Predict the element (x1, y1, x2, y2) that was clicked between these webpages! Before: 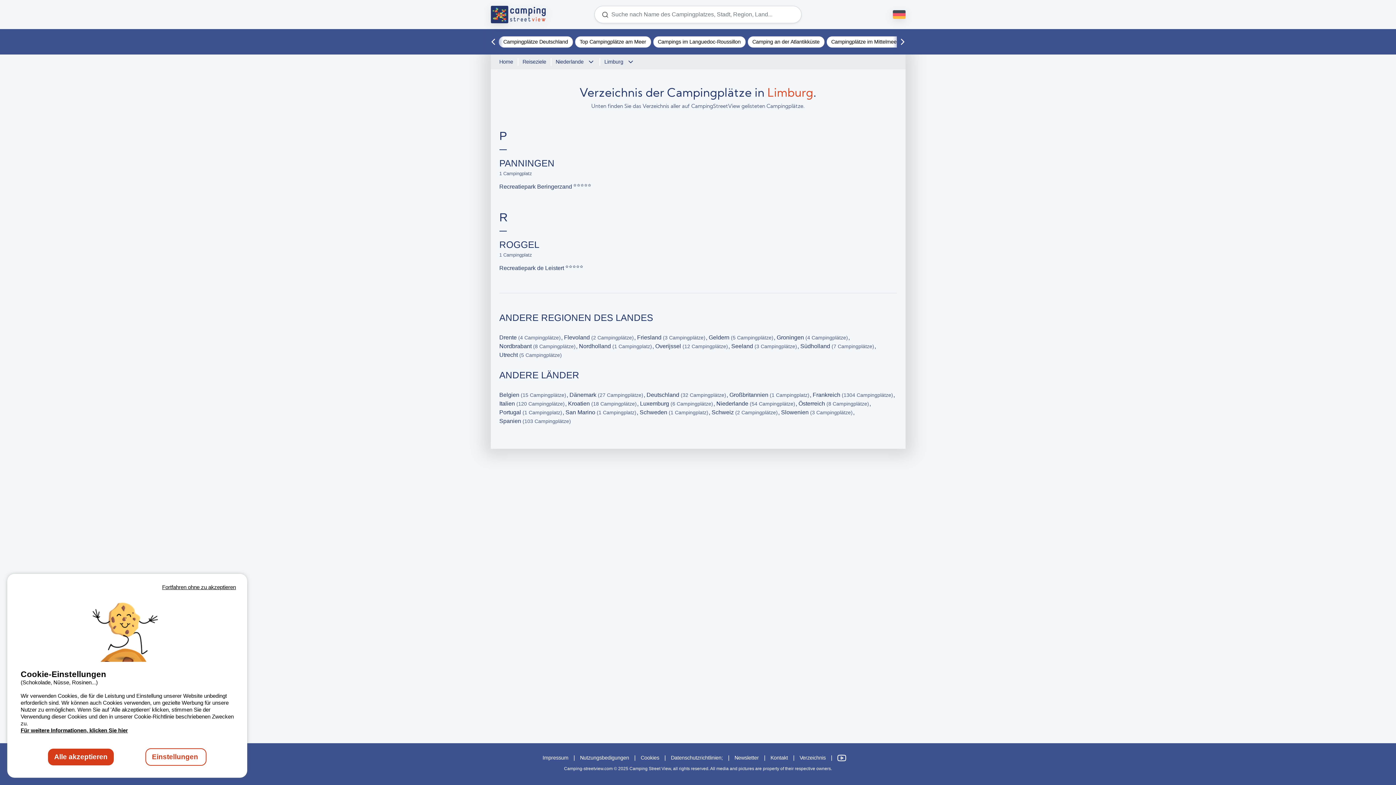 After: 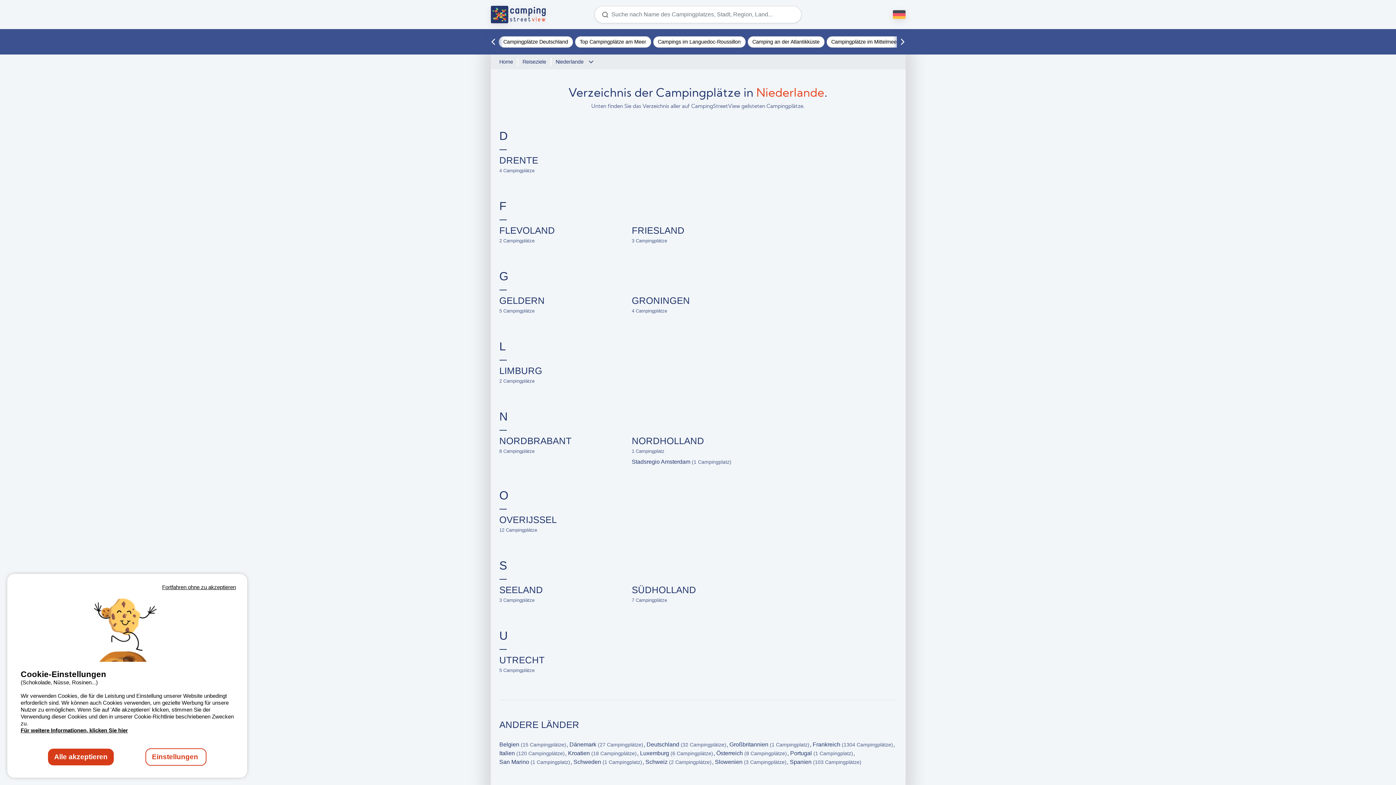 Action: label: Niederlande (54 Campingplätze)  bbox: (716, 400, 797, 406)